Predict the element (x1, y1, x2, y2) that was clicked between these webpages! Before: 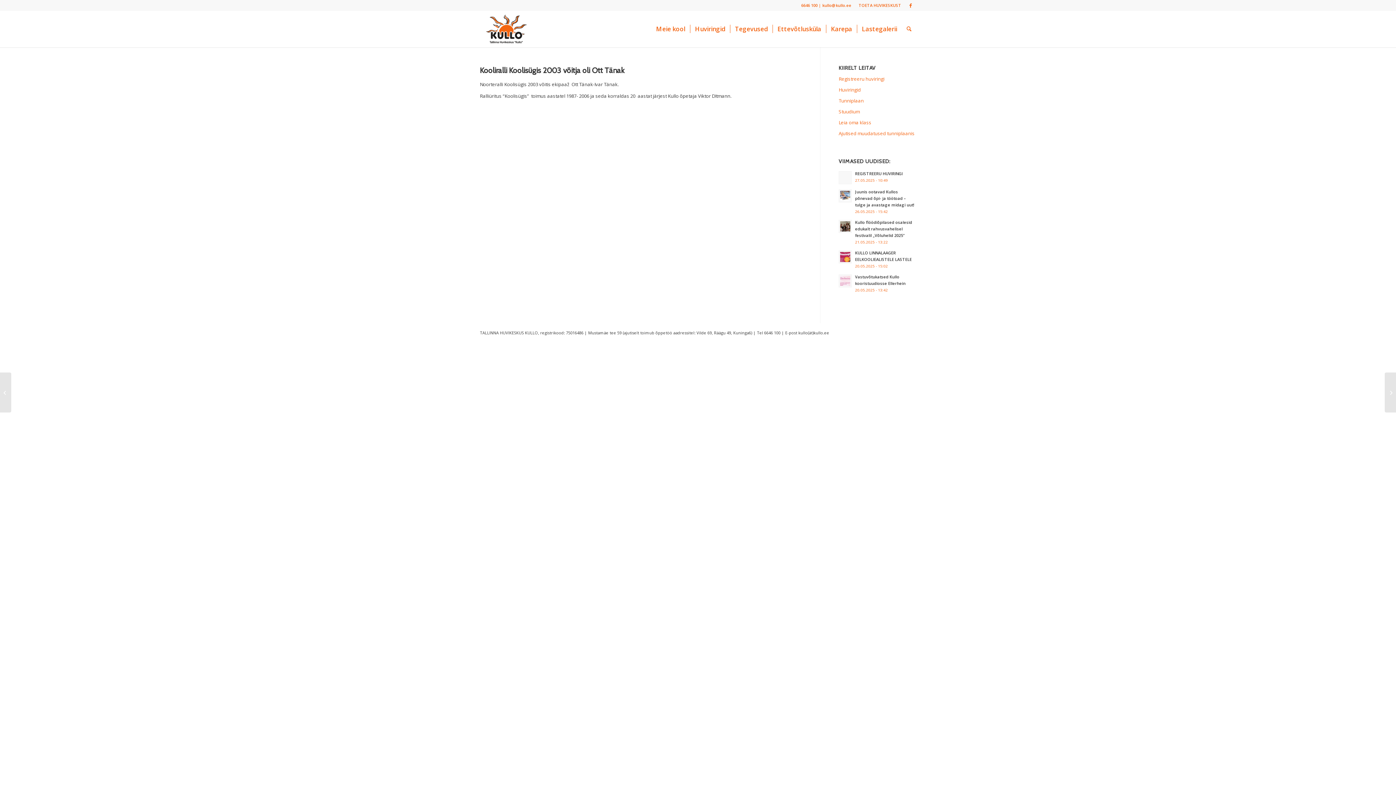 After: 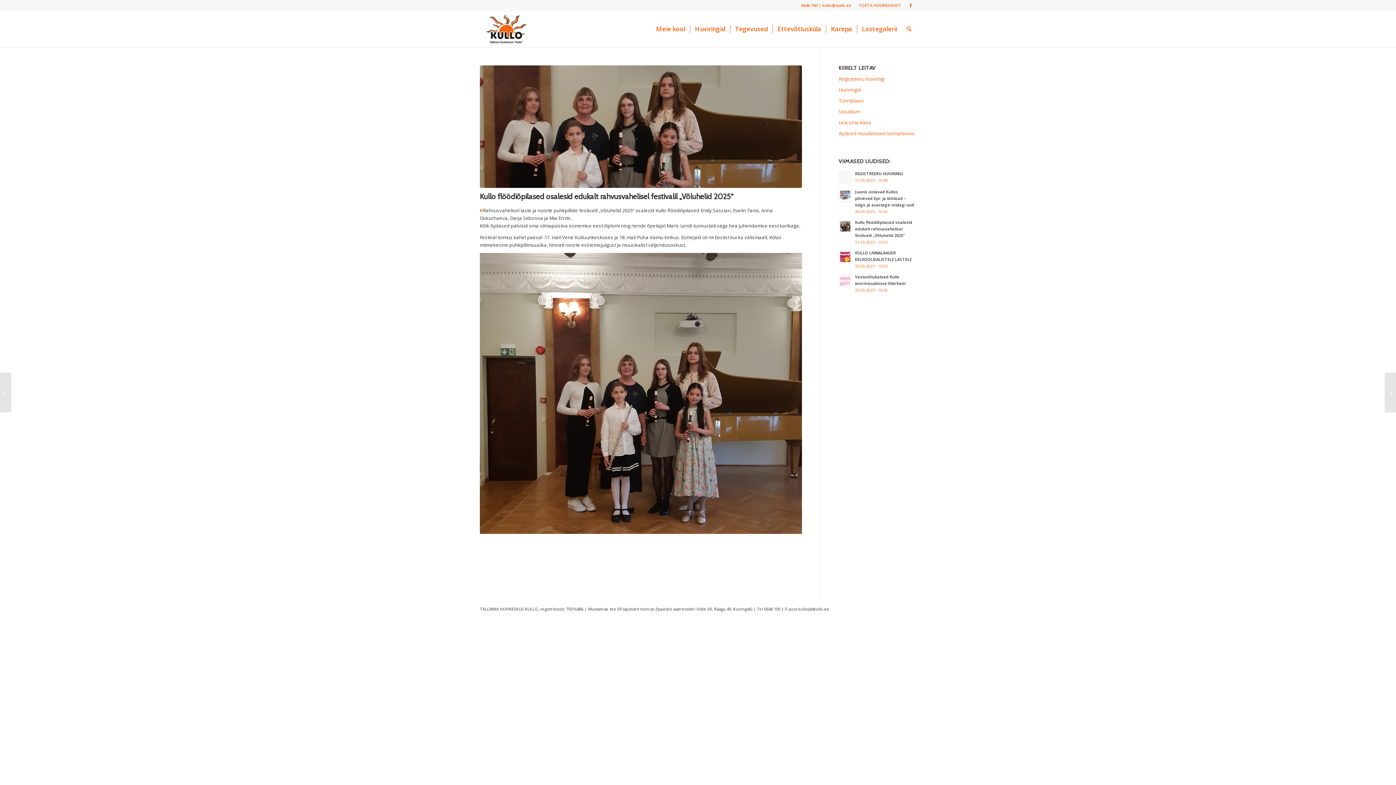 Action: bbox: (838, 220, 852, 233)